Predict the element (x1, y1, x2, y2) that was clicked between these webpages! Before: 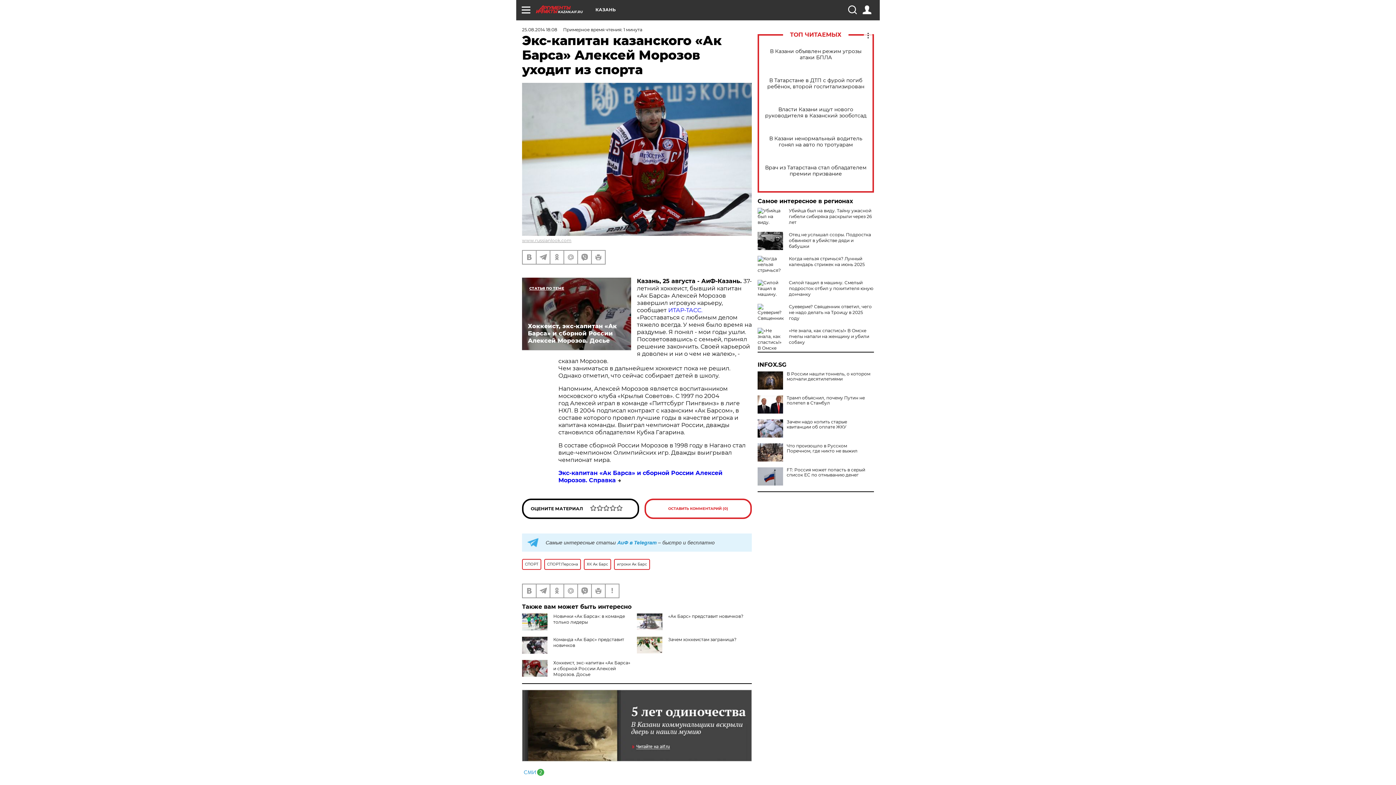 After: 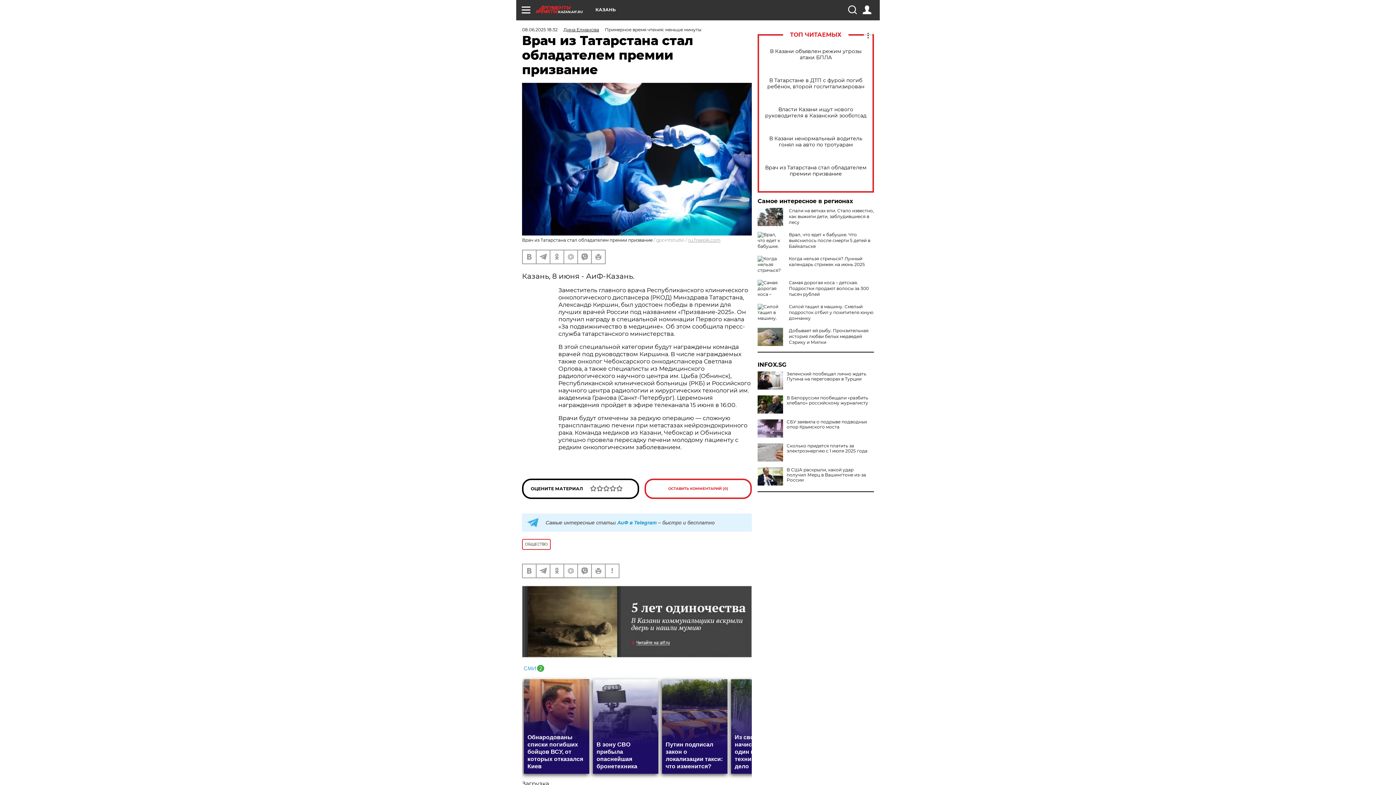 Action: bbox: (765, 164, 866, 177) label: Врач из Татарстана стал обладателем премии призвание